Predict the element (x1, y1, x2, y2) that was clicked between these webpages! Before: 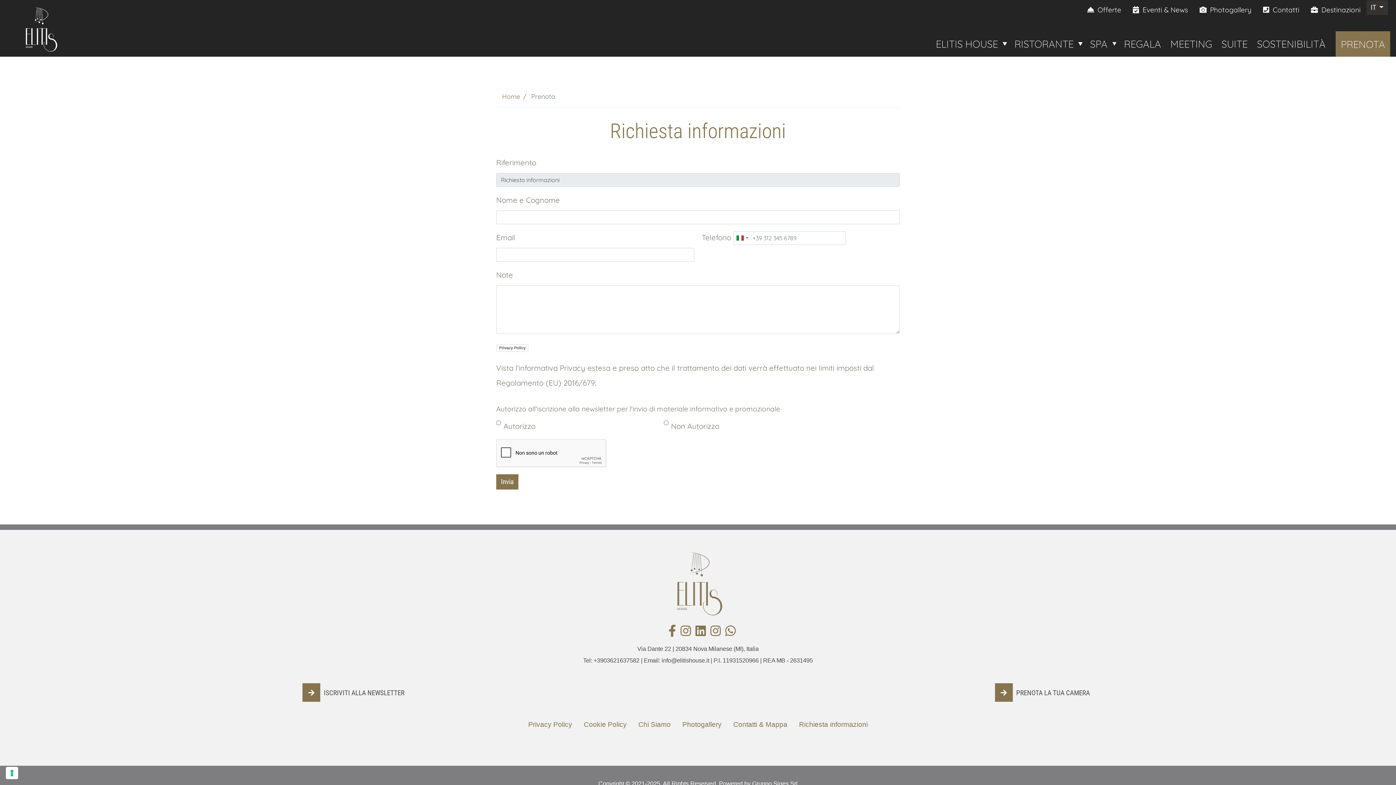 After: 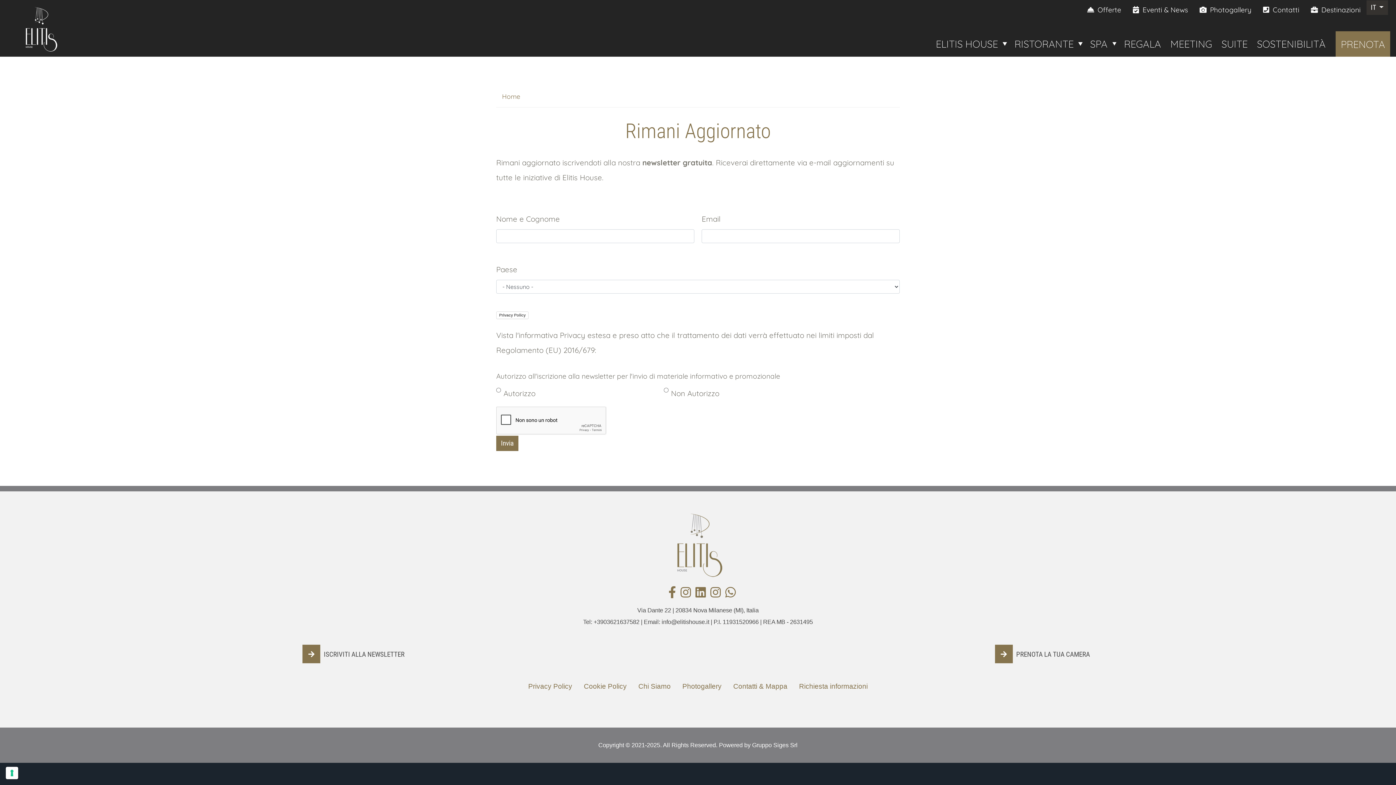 Action: bbox: (302, 687, 405, 698) label: ISCRIVITI ALLA NEWSLETTER